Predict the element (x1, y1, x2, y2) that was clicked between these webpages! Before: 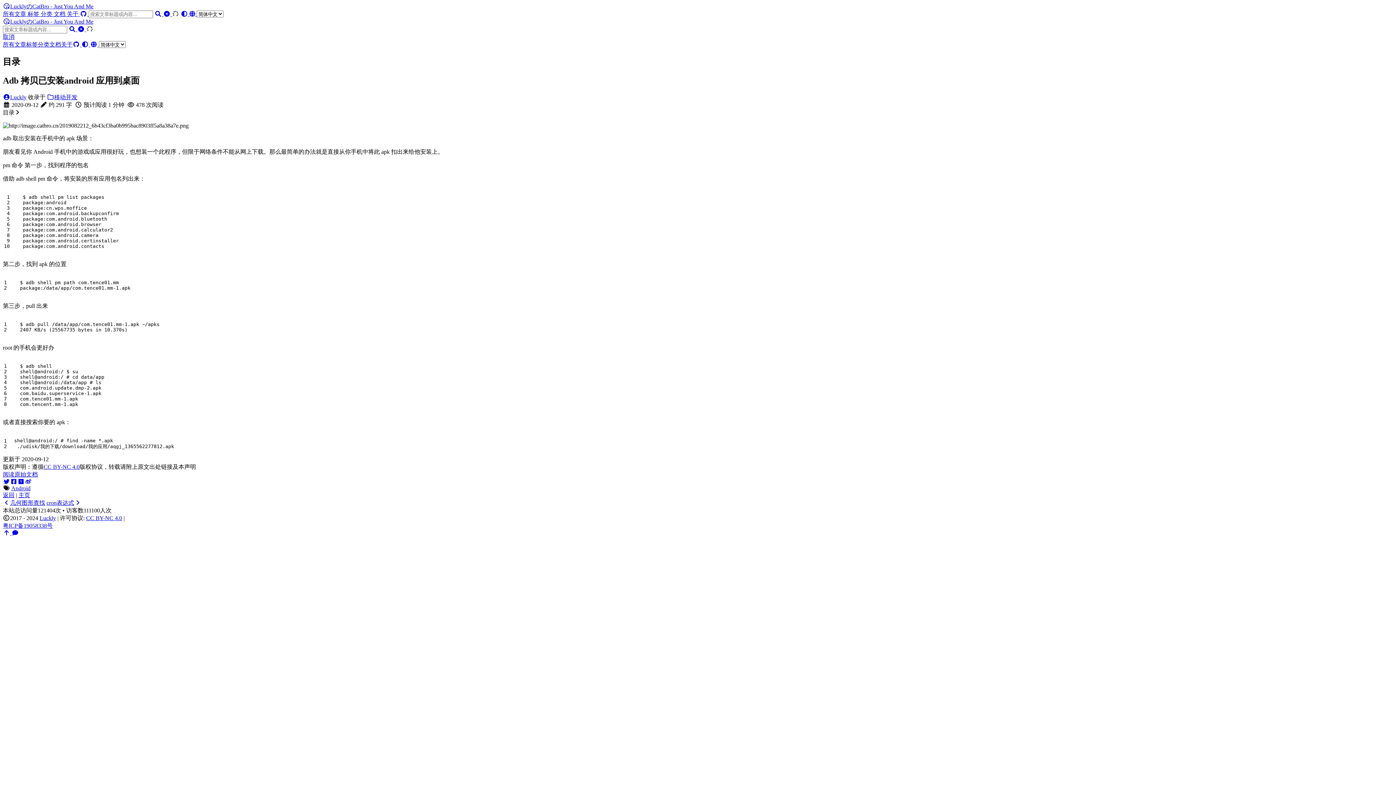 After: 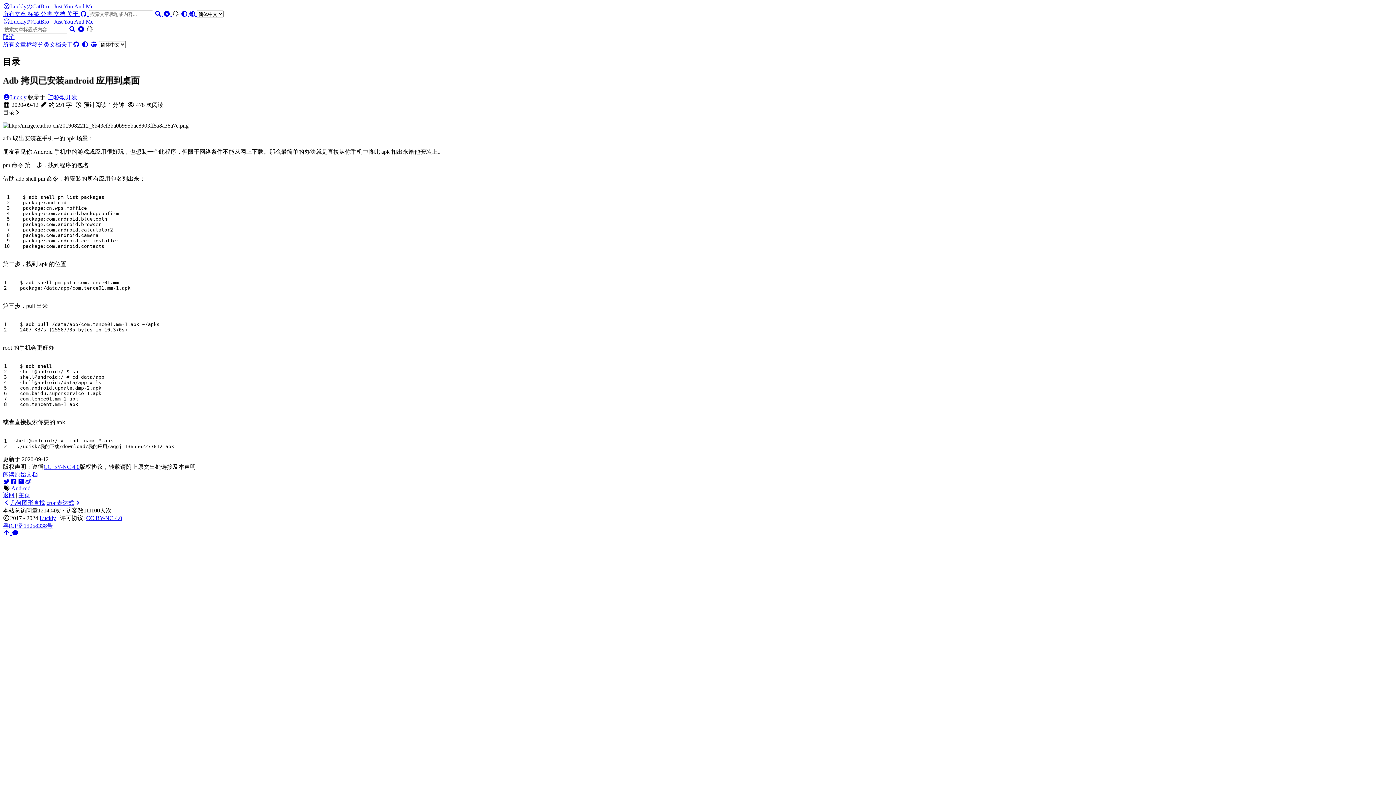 Action: bbox: (10, 478, 17, 484)